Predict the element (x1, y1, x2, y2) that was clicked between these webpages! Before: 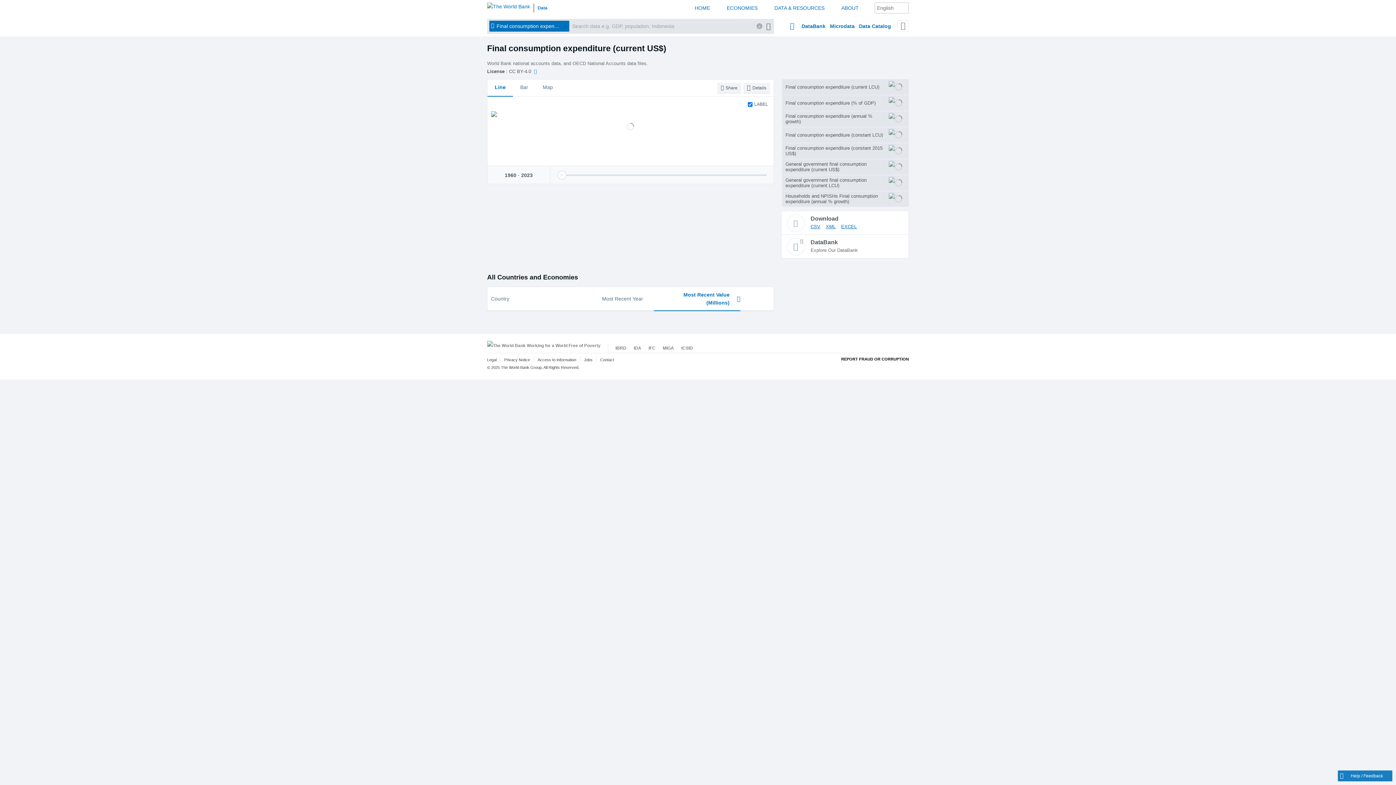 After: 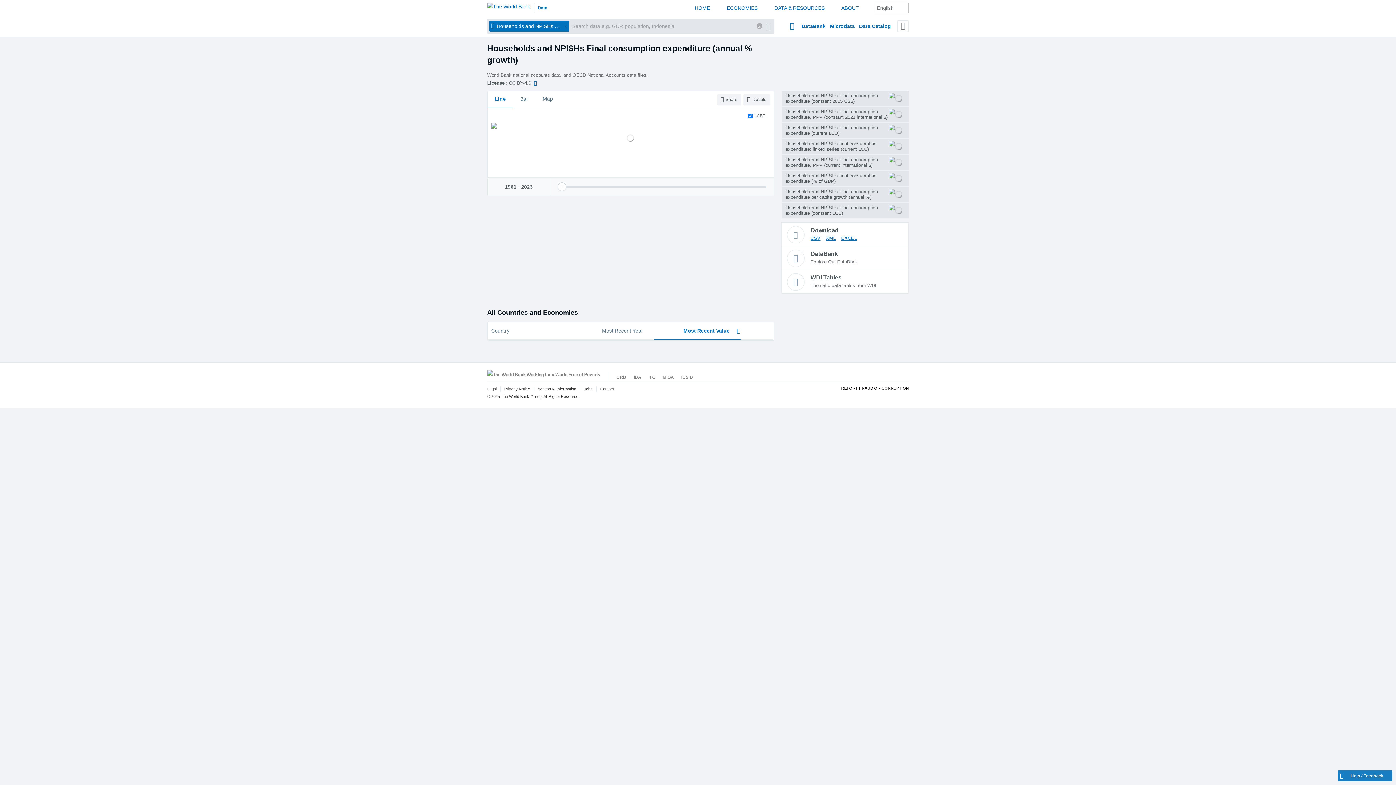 Action: label: Households and NPISHs Final consumption expenditure (annual % growth)	 bbox: (781, 191, 909, 206)